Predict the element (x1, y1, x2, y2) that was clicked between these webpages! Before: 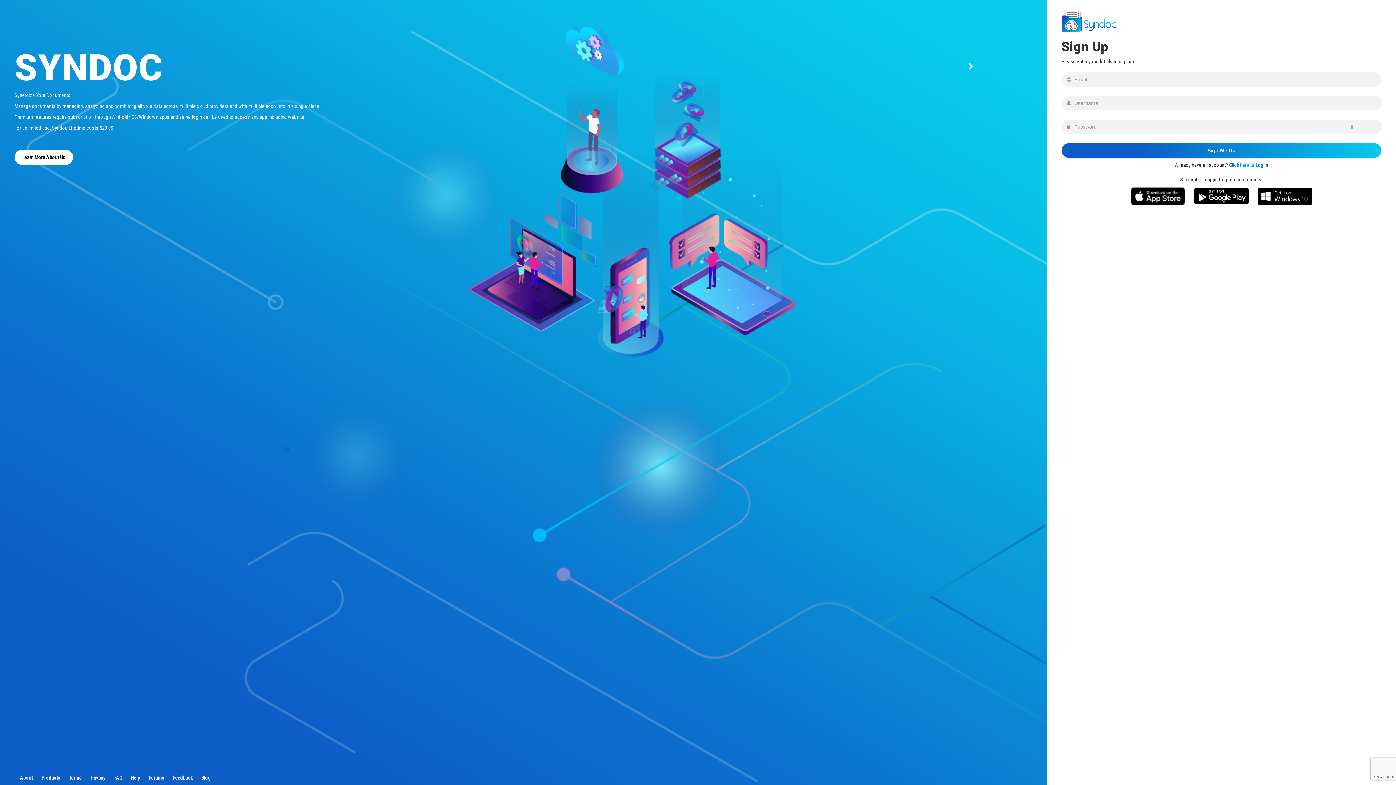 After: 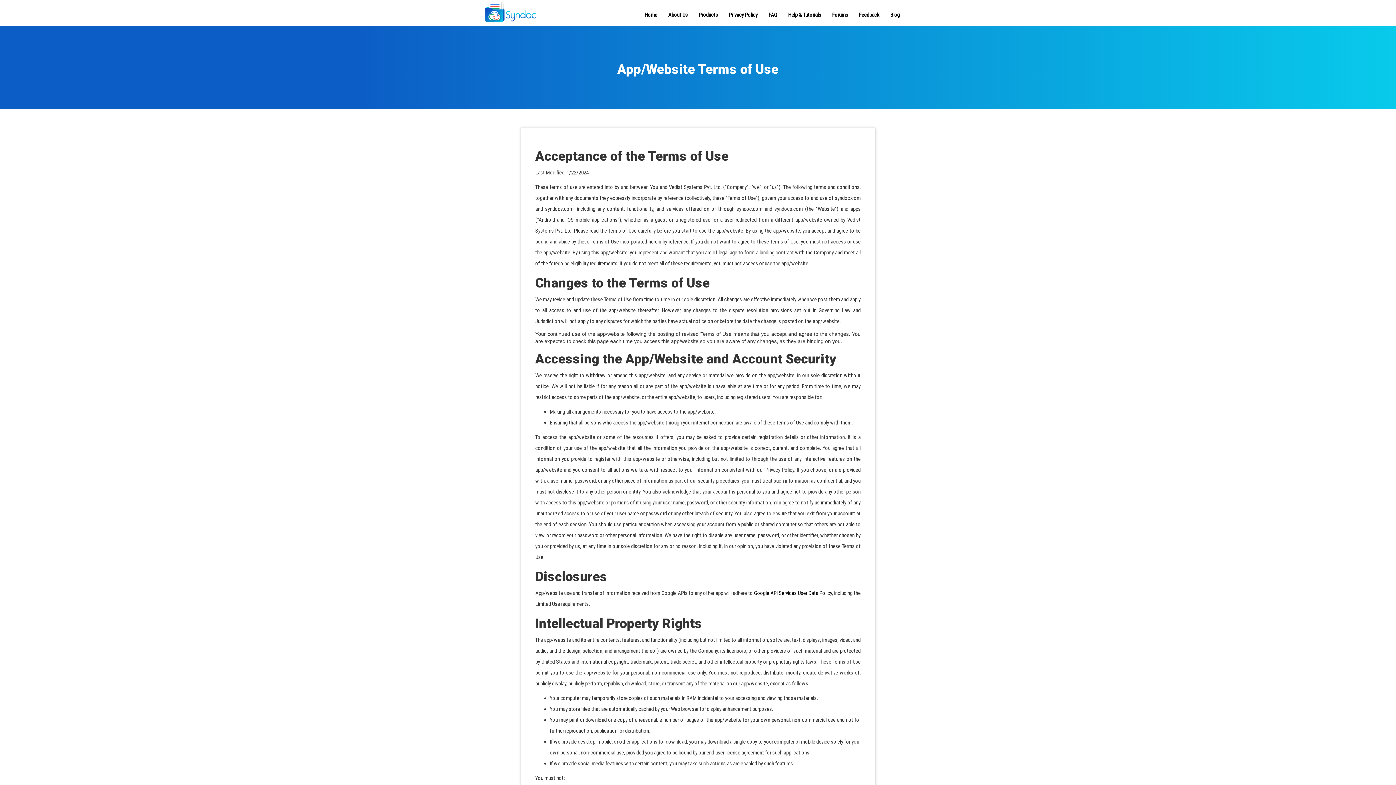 Action: label: Terms bbox: (69, 775, 81, 781)